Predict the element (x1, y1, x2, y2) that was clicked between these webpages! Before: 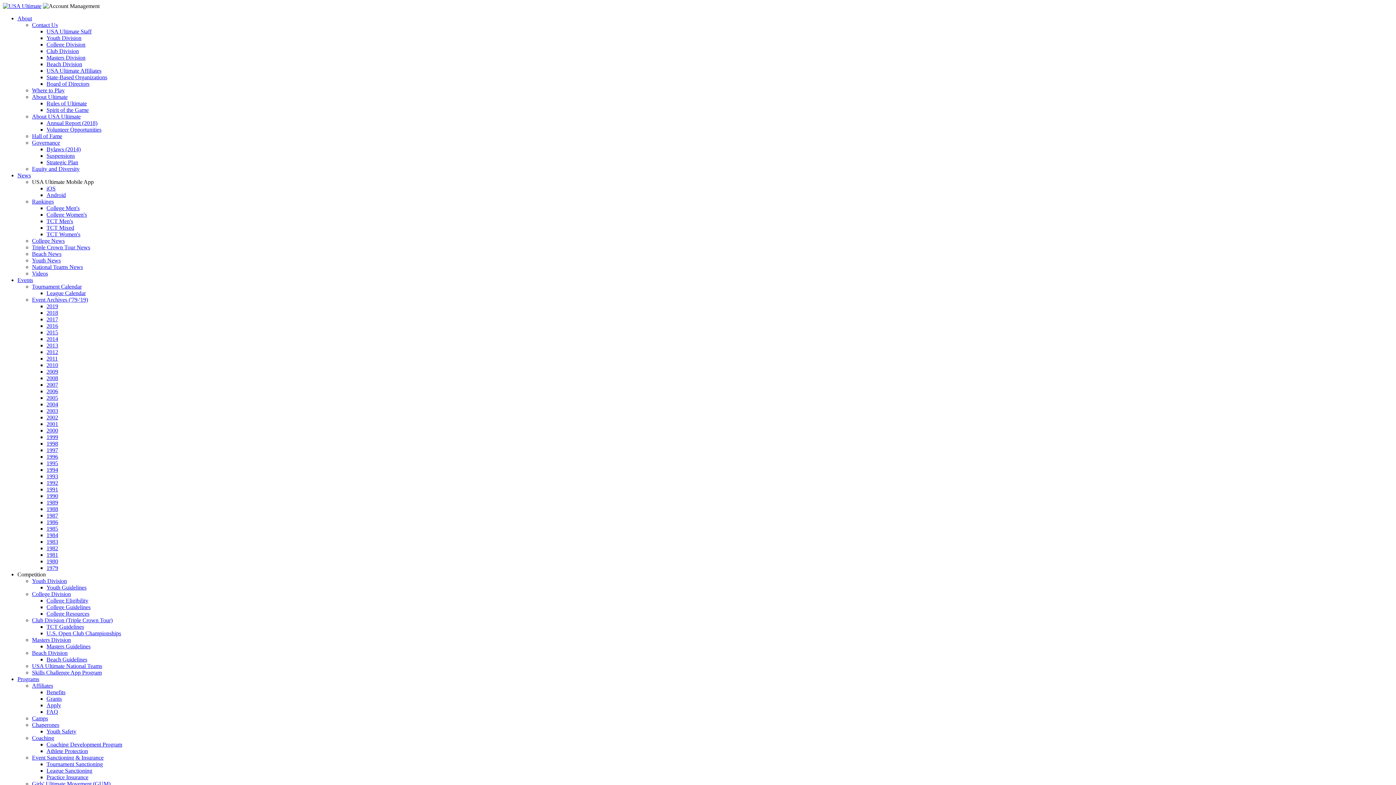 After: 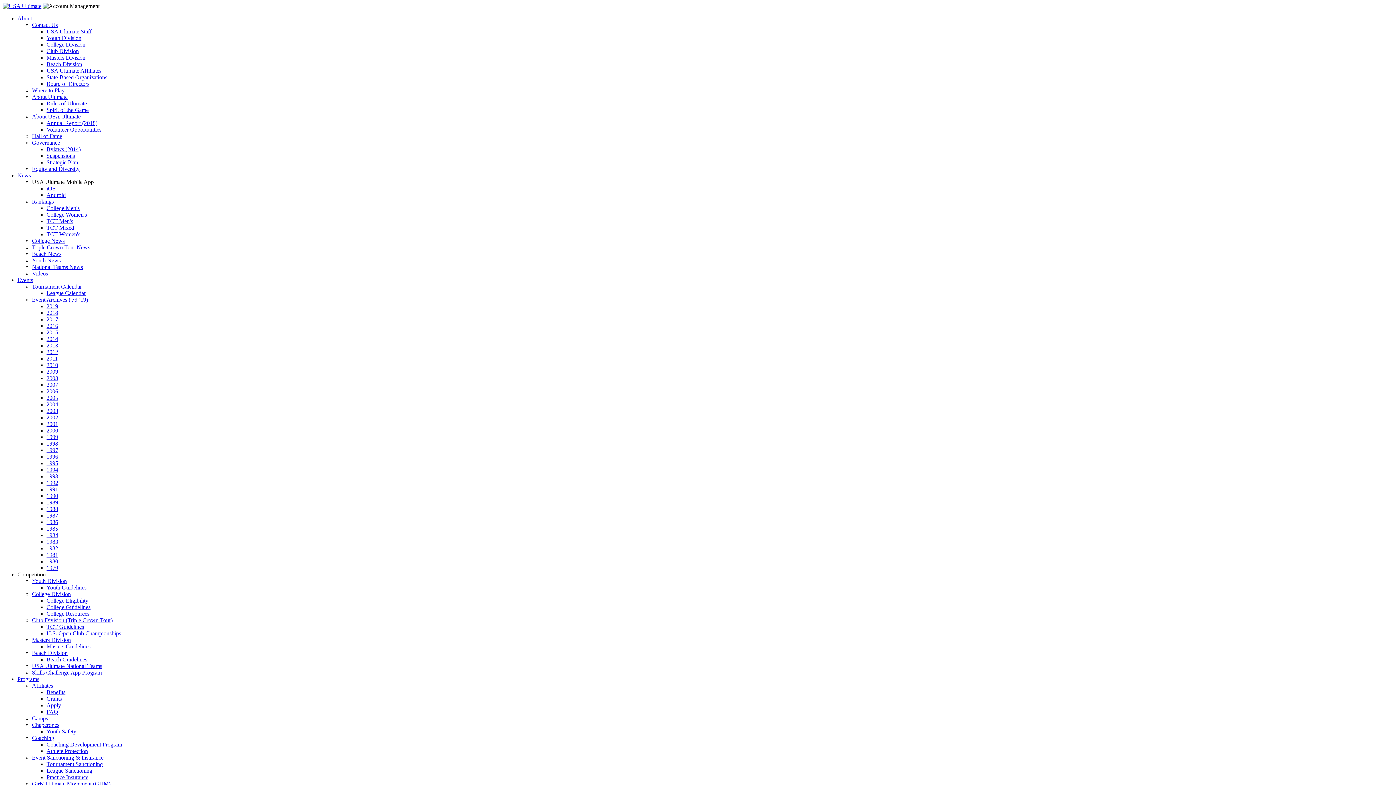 Action: bbox: (46, 211, 86, 217) label: College Women's